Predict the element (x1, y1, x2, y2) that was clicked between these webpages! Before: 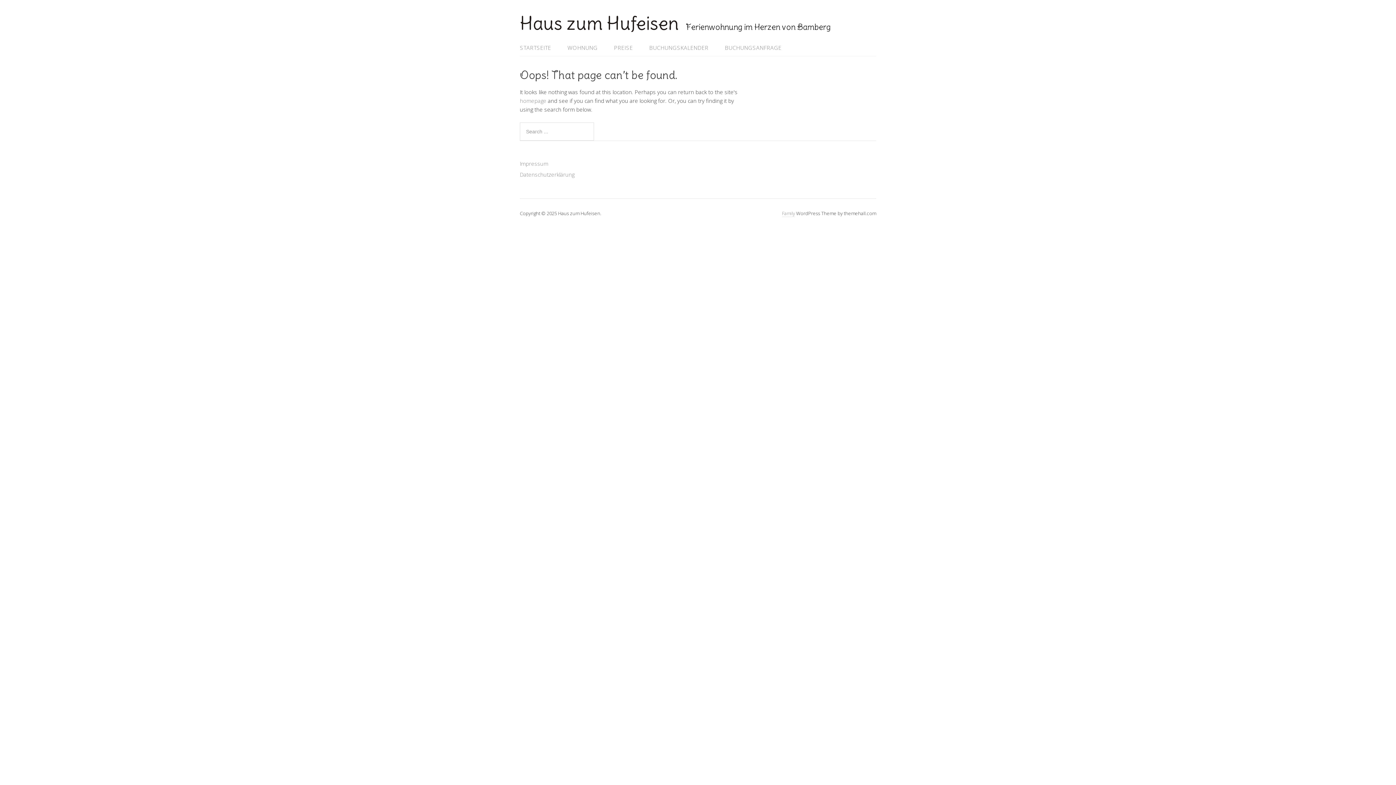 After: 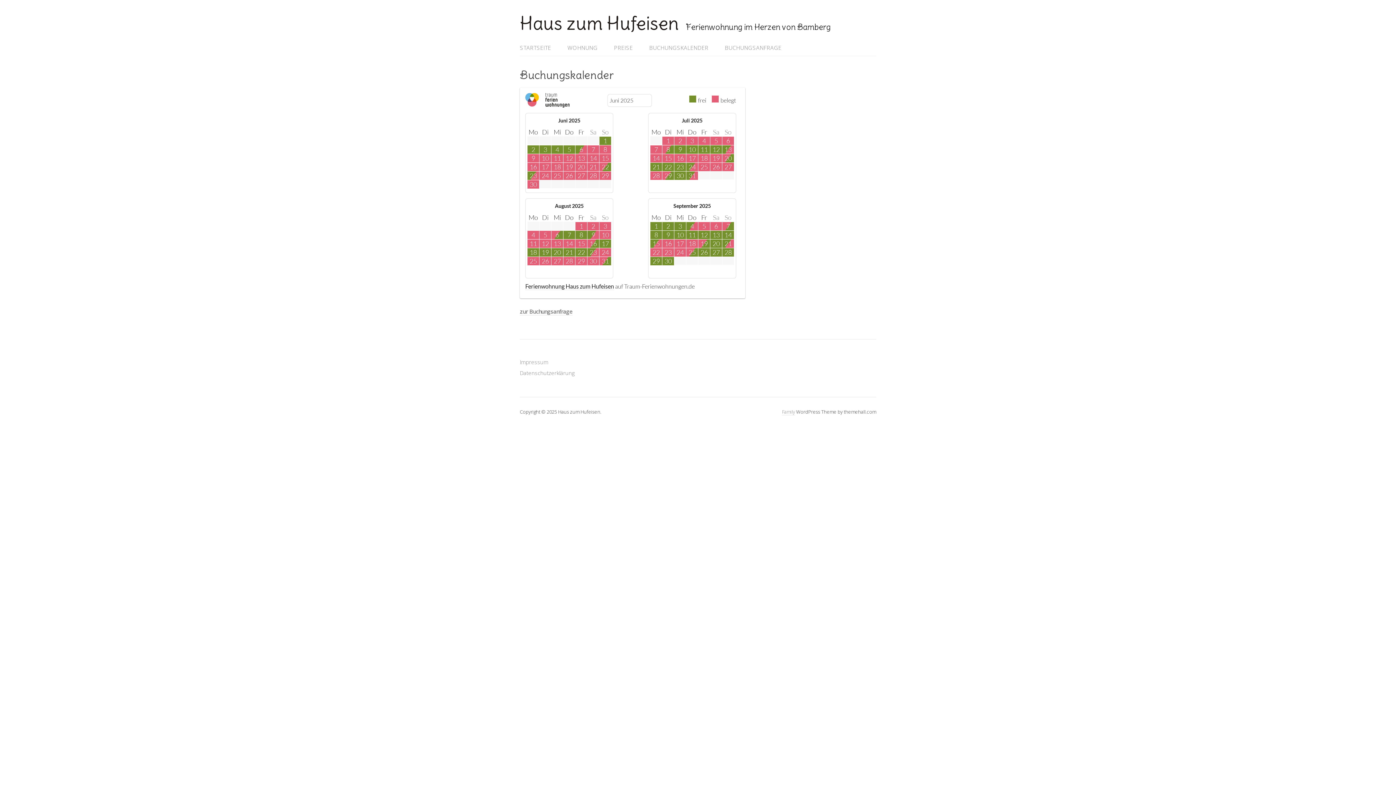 Action: label: BUCHUNGSKALENDER bbox: (642, 40, 716, 55)